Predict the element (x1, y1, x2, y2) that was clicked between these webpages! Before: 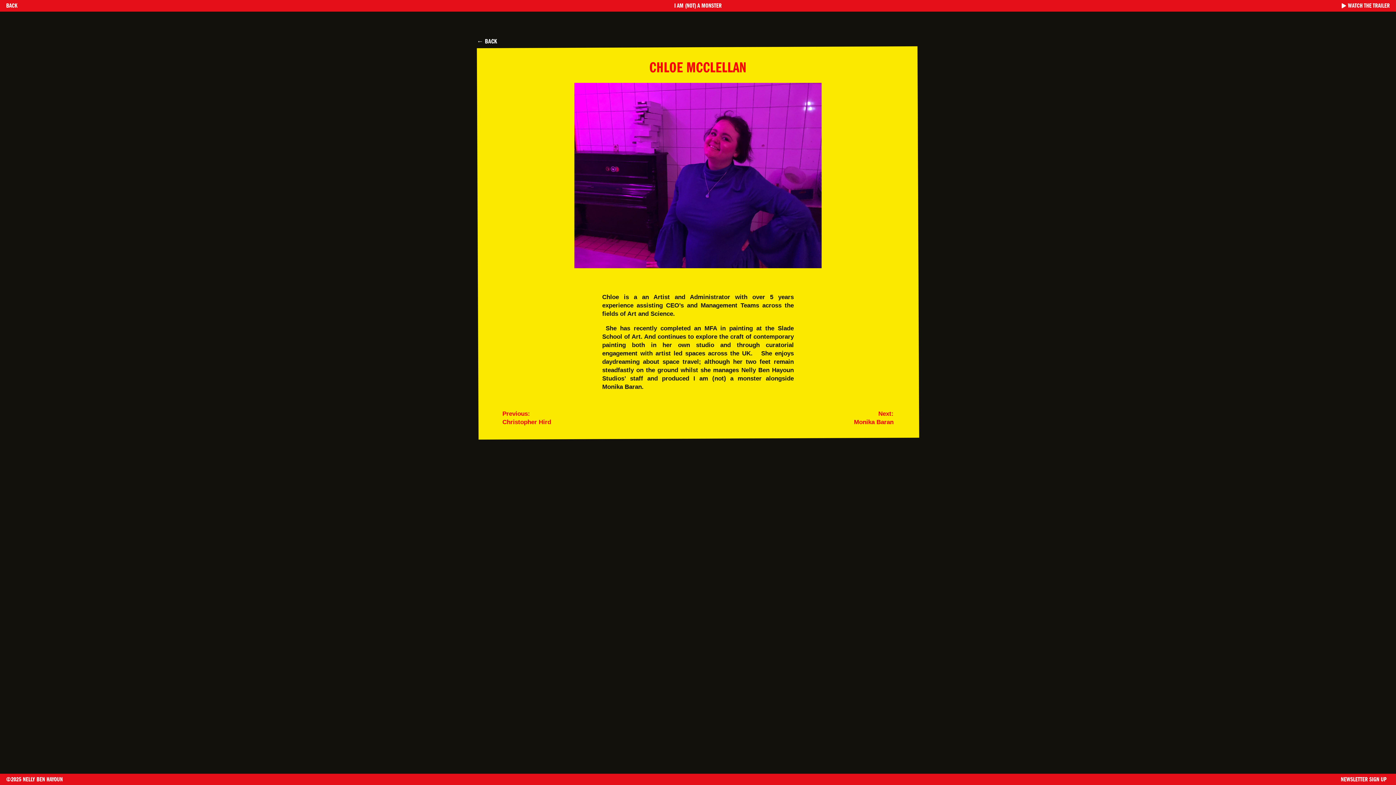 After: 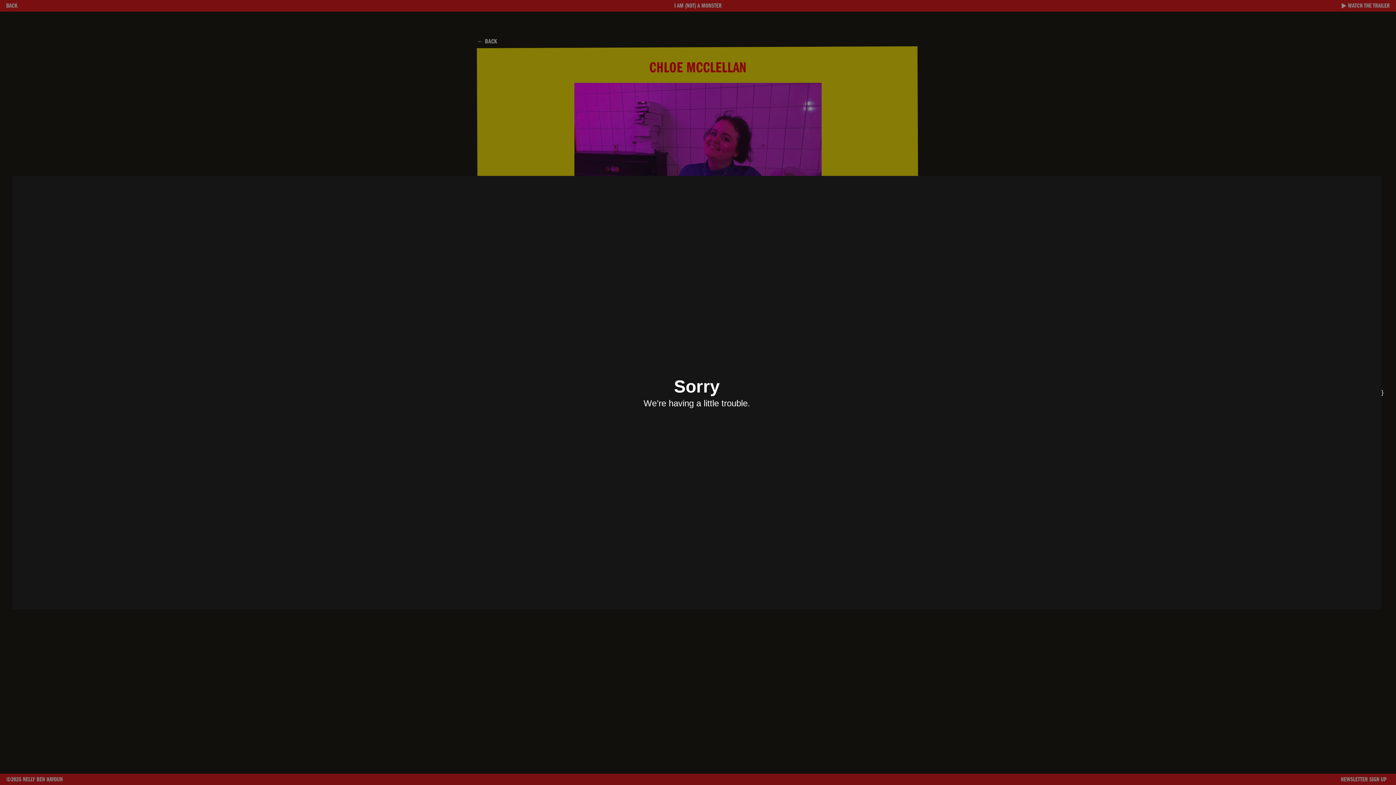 Action: label:  WATCH THE TRAILER bbox: (1342, 2, 1390, 9)